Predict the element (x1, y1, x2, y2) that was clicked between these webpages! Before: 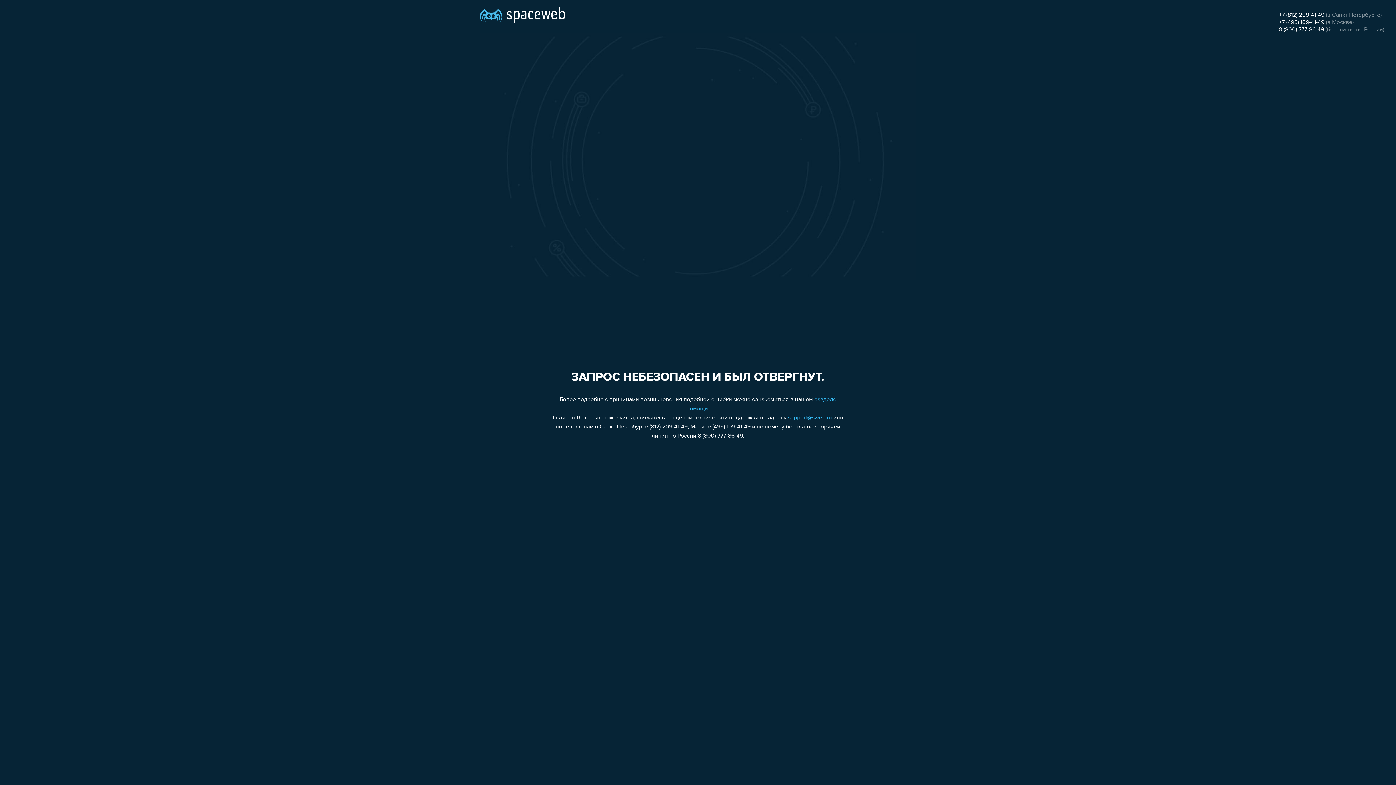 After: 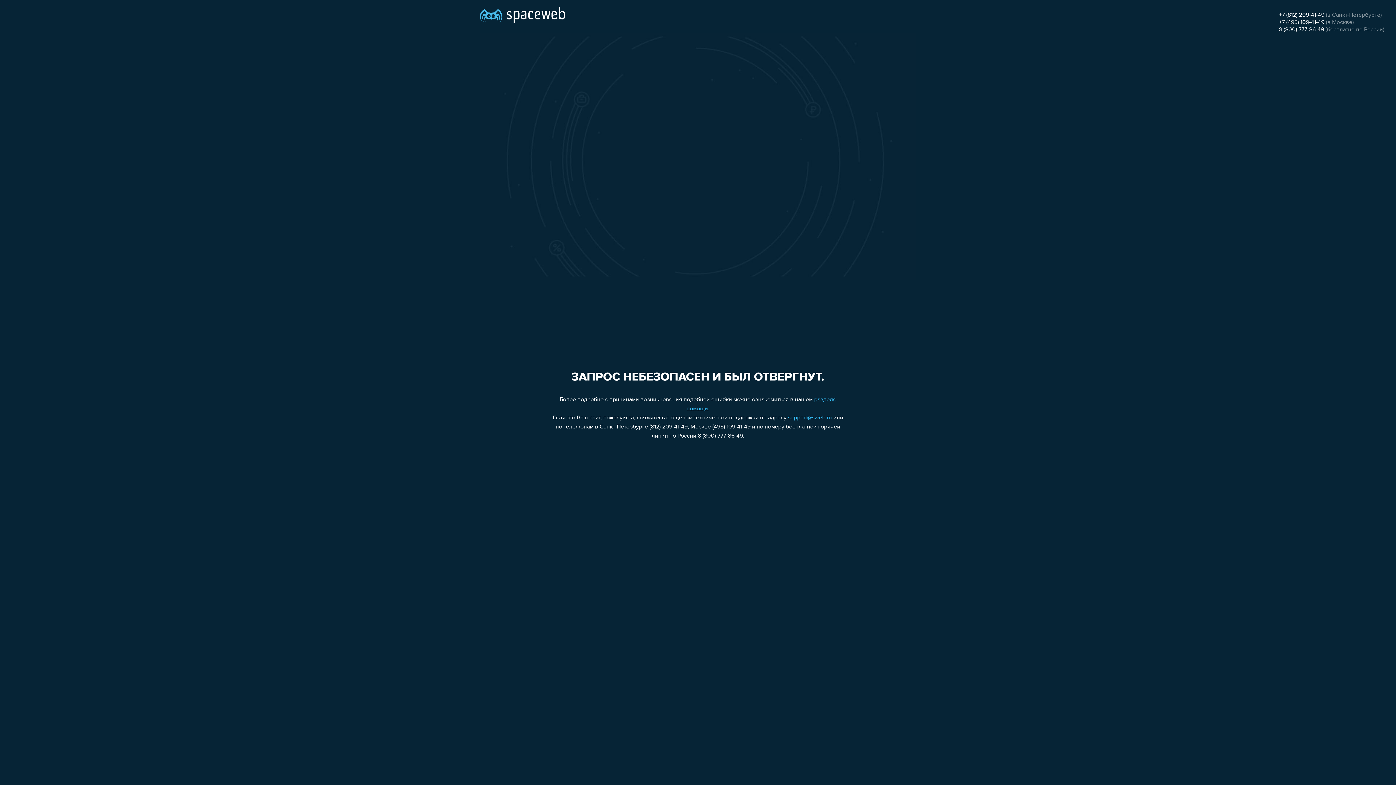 Action: label: 8 (800) 777-86-49 bbox: (1279, 26, 1324, 32)